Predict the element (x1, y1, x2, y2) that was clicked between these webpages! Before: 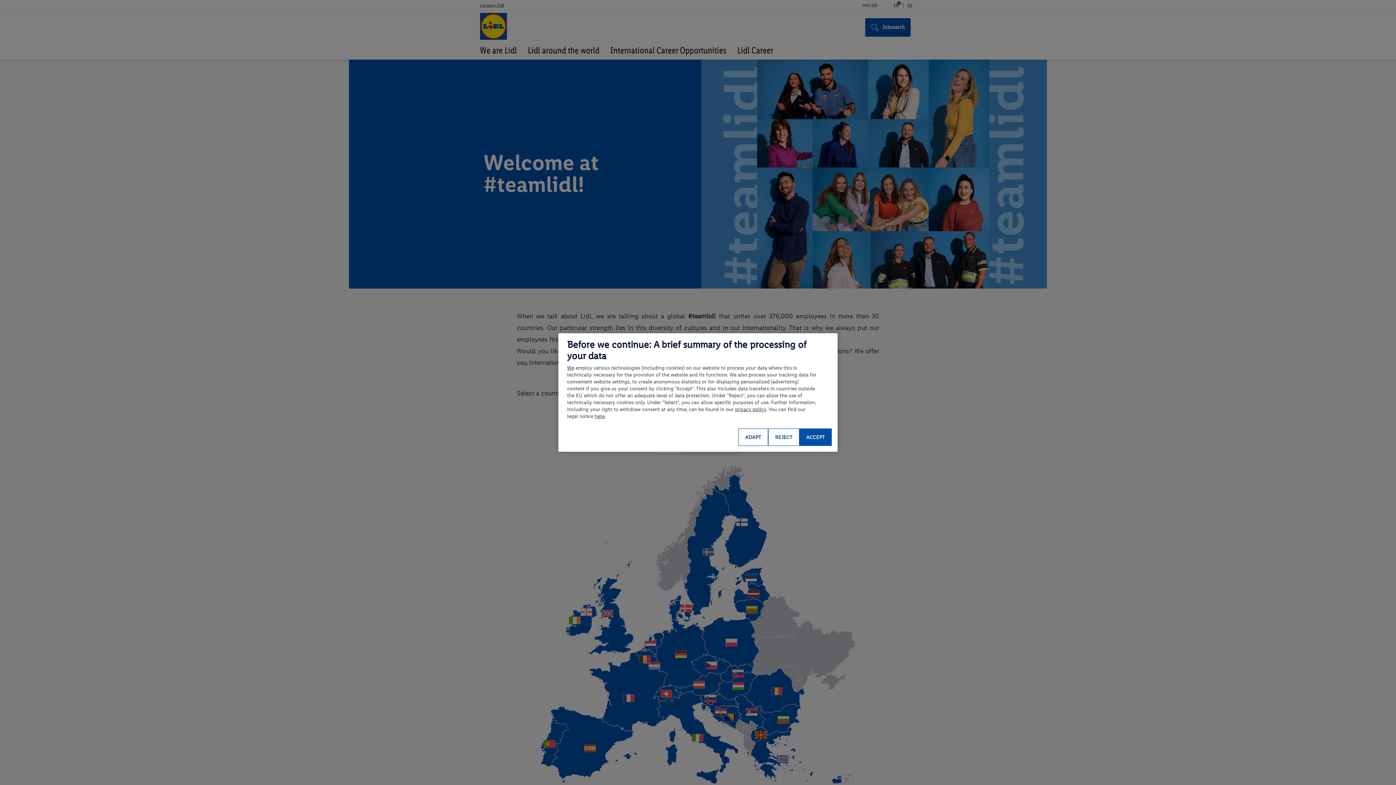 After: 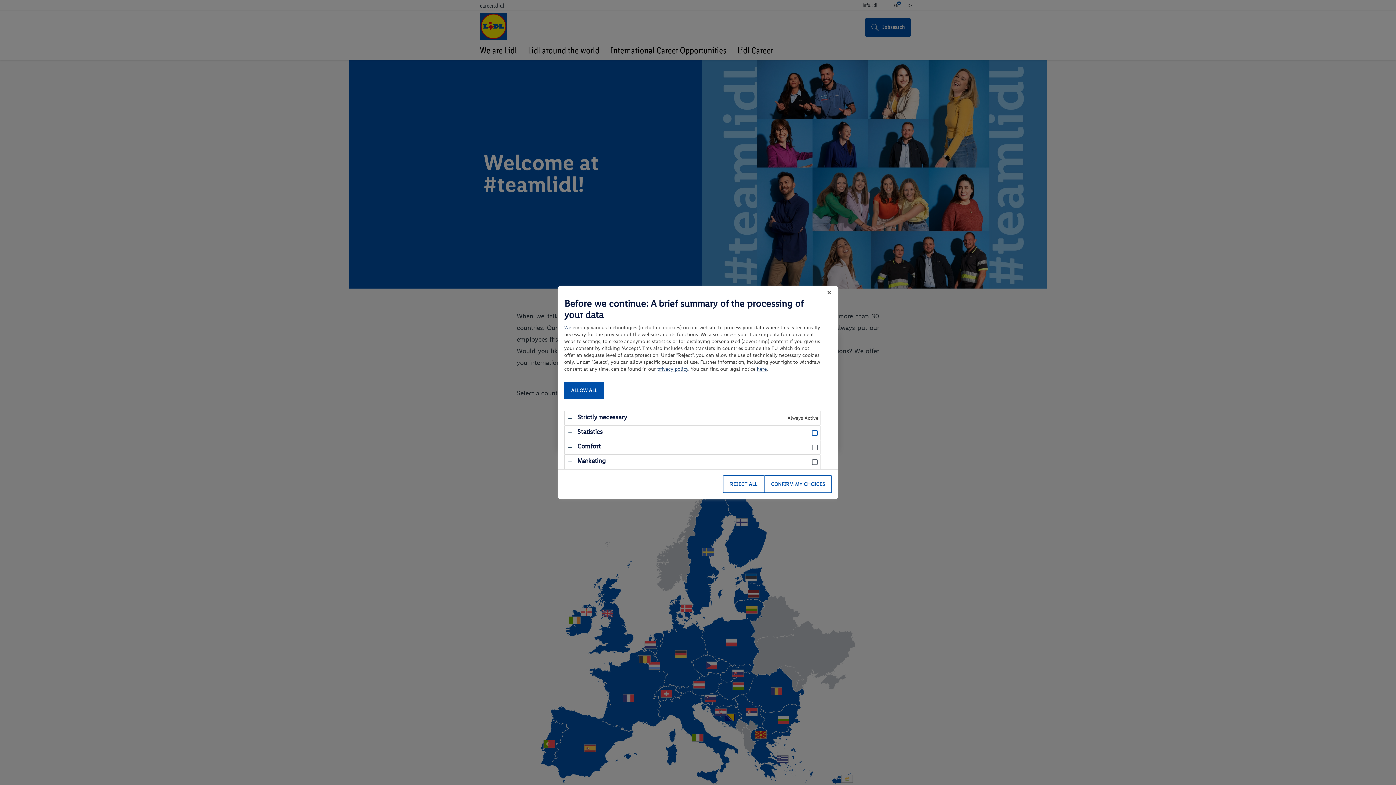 Action: bbox: (738, 428, 768, 446) label: ADAPT